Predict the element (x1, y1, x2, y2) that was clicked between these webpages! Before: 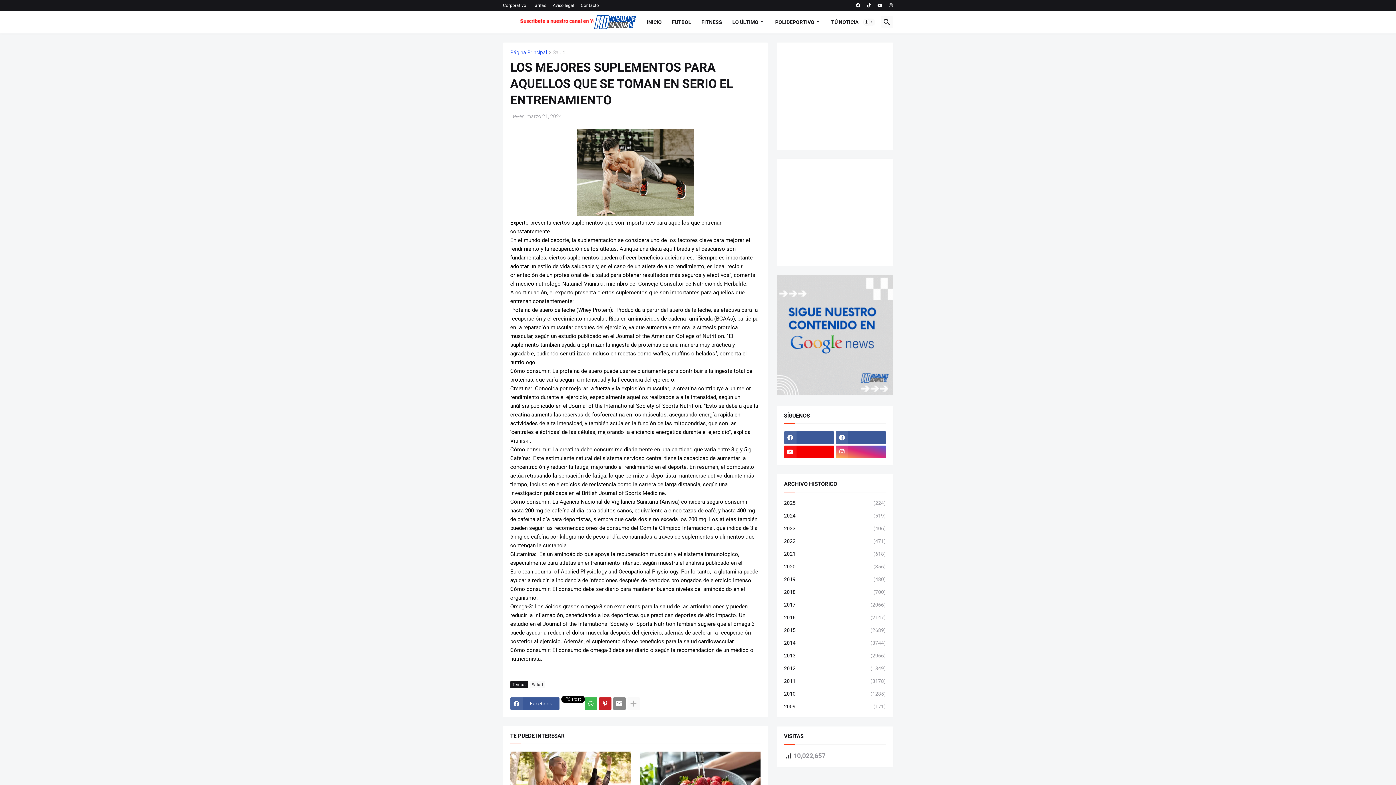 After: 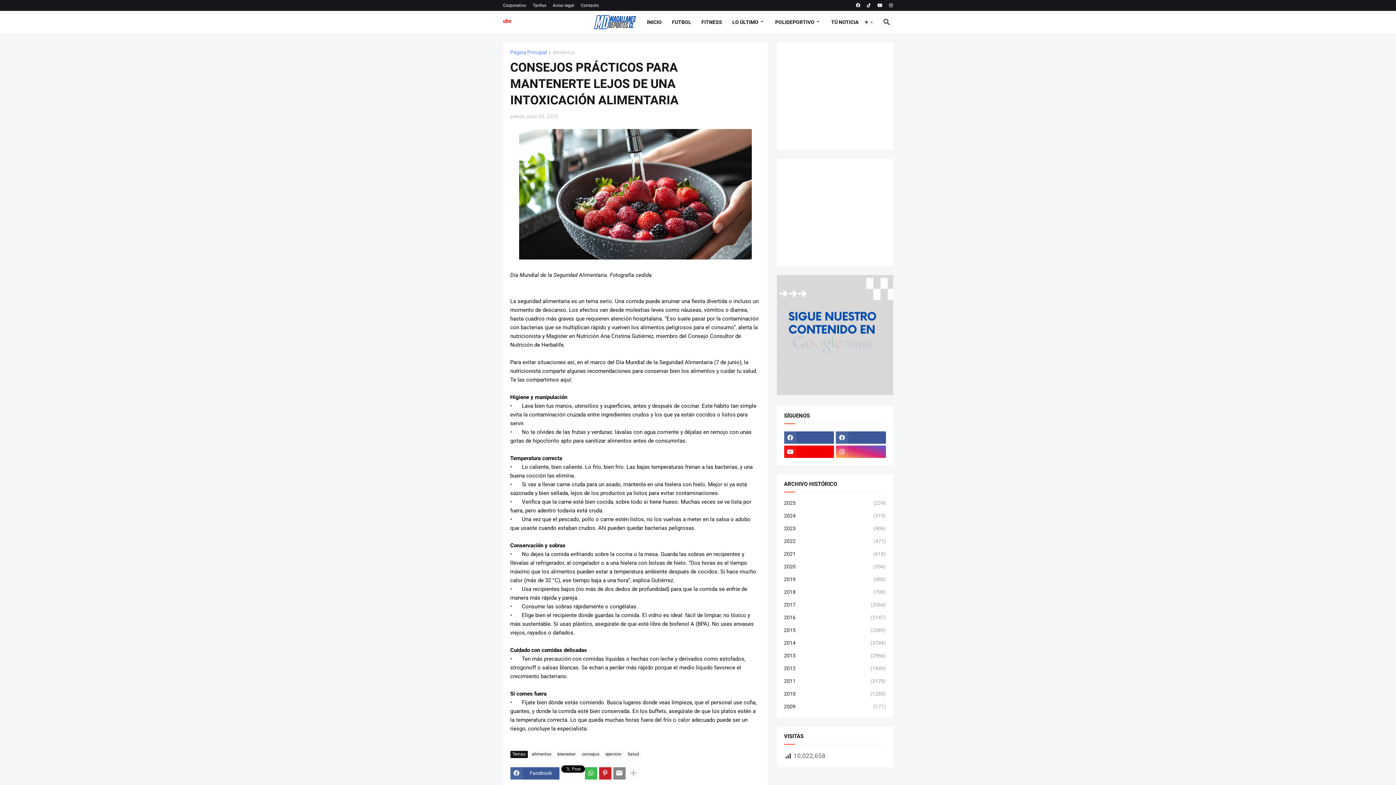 Action: bbox: (640, 752, 760, 817) label: ALIMENTOS